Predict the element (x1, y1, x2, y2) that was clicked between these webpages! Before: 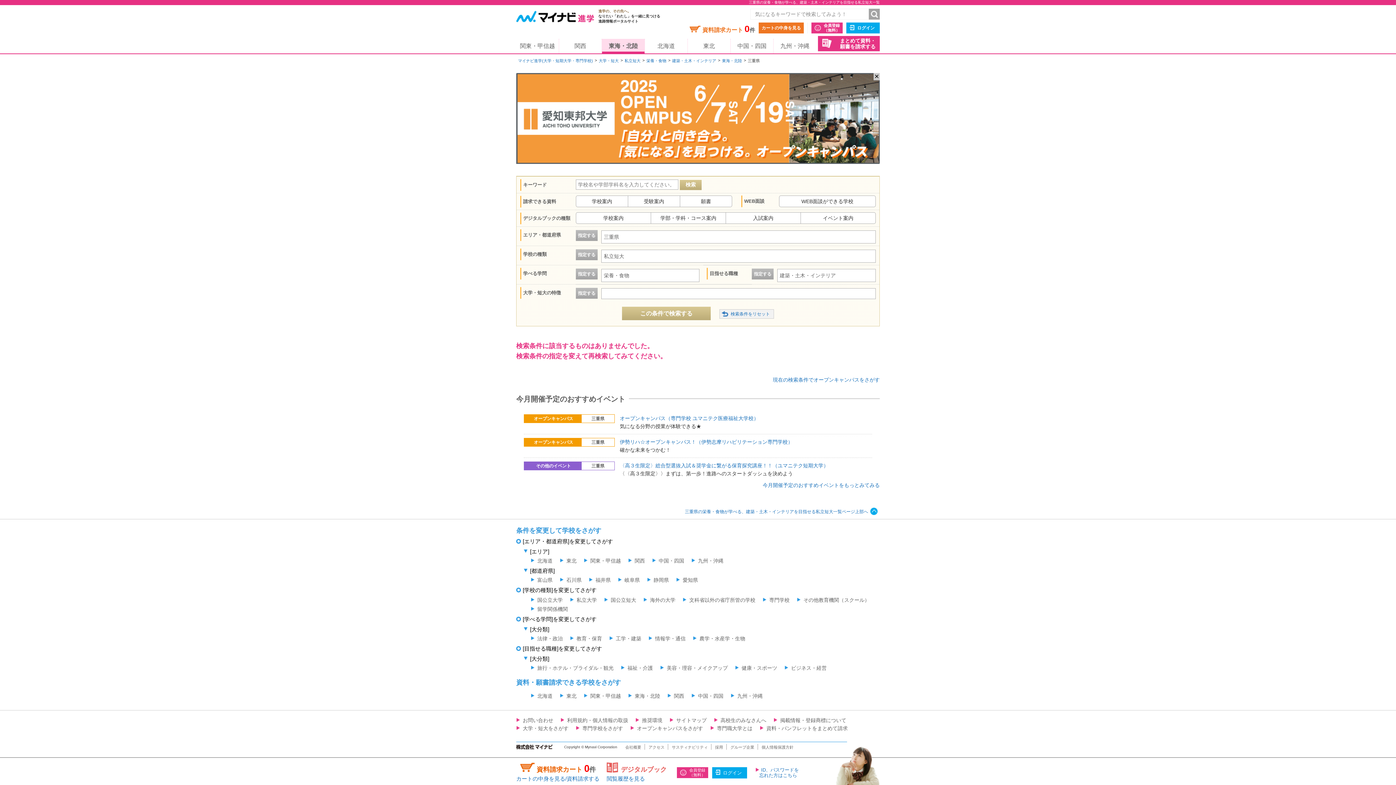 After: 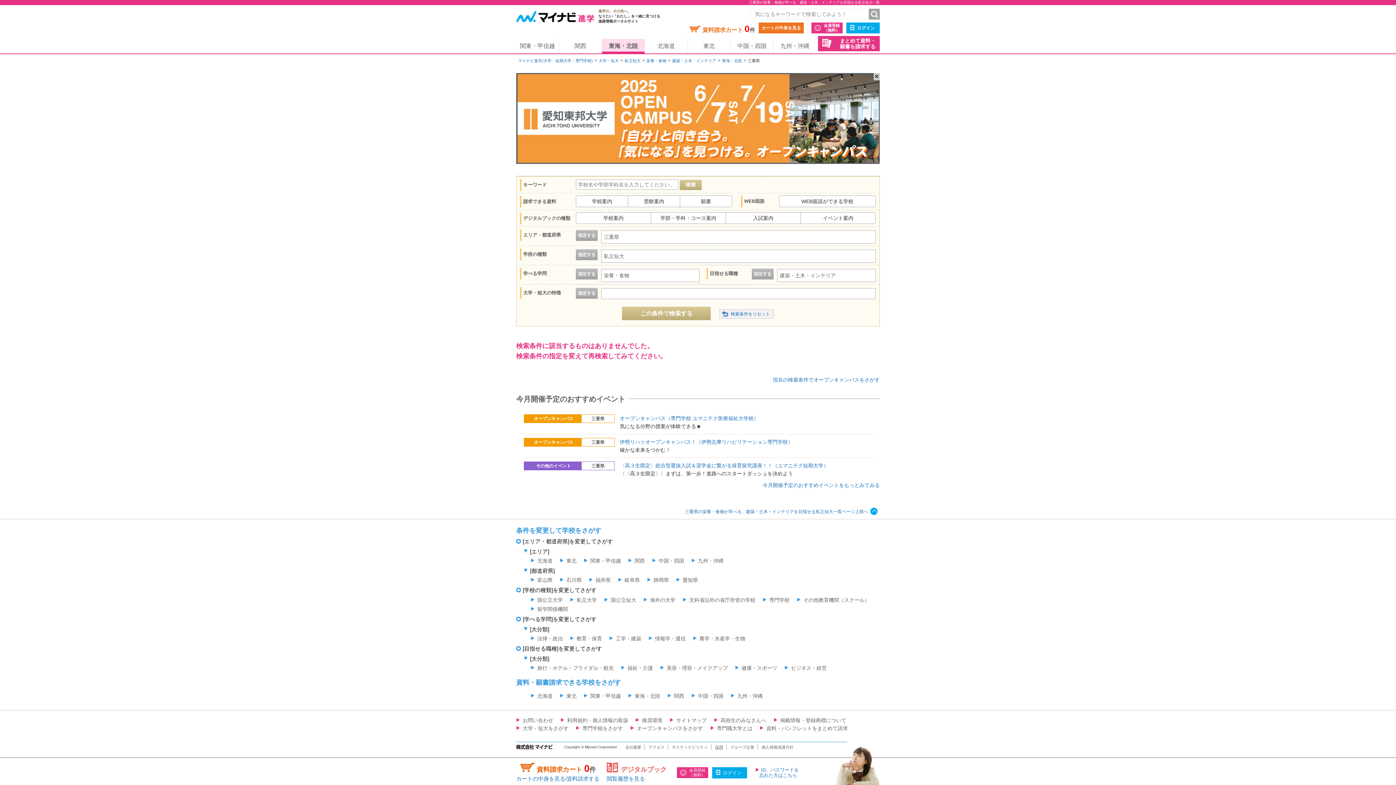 Action: label: 採用 bbox: (715, 745, 723, 749)